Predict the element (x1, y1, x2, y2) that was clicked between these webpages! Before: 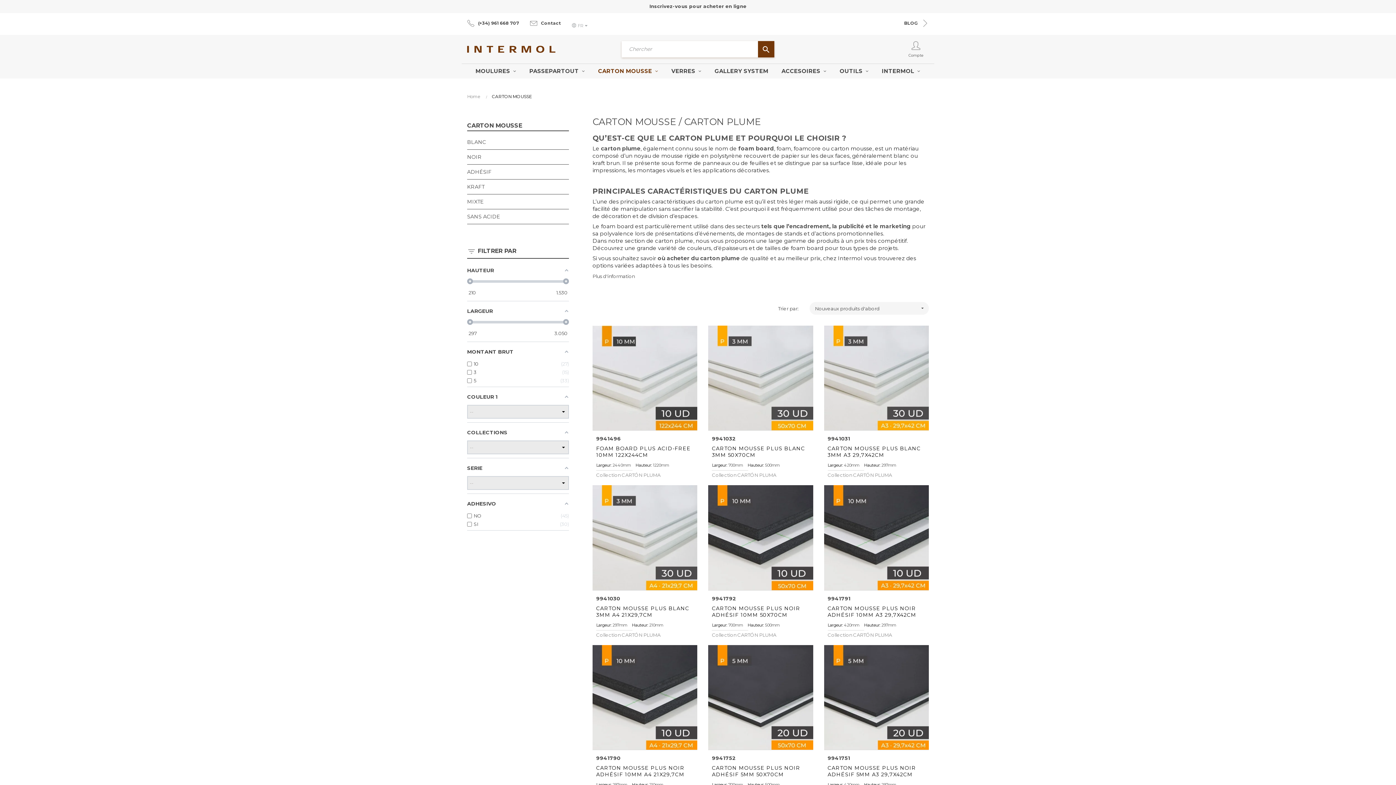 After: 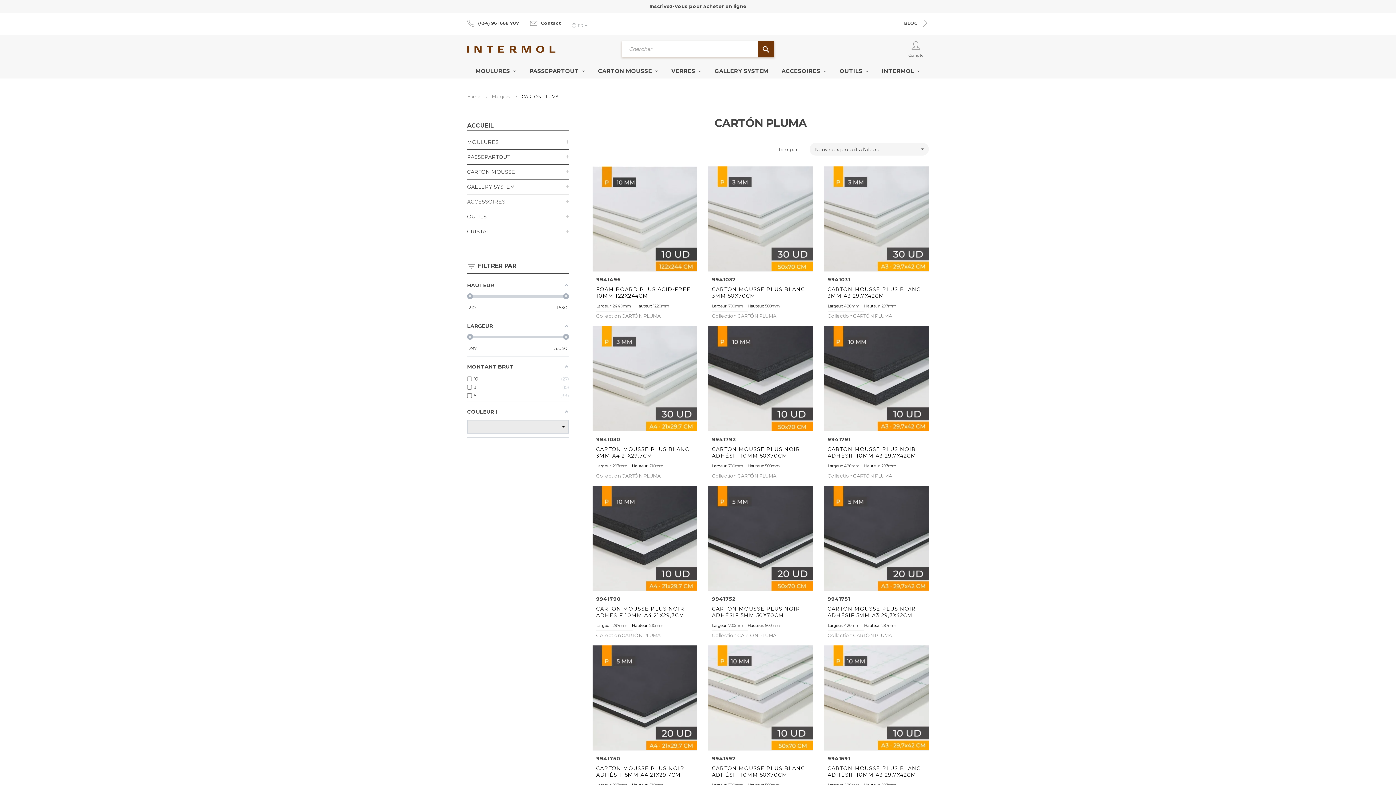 Action: label: Collection CARTÓN PLUMA bbox: (827, 632, 892, 638)